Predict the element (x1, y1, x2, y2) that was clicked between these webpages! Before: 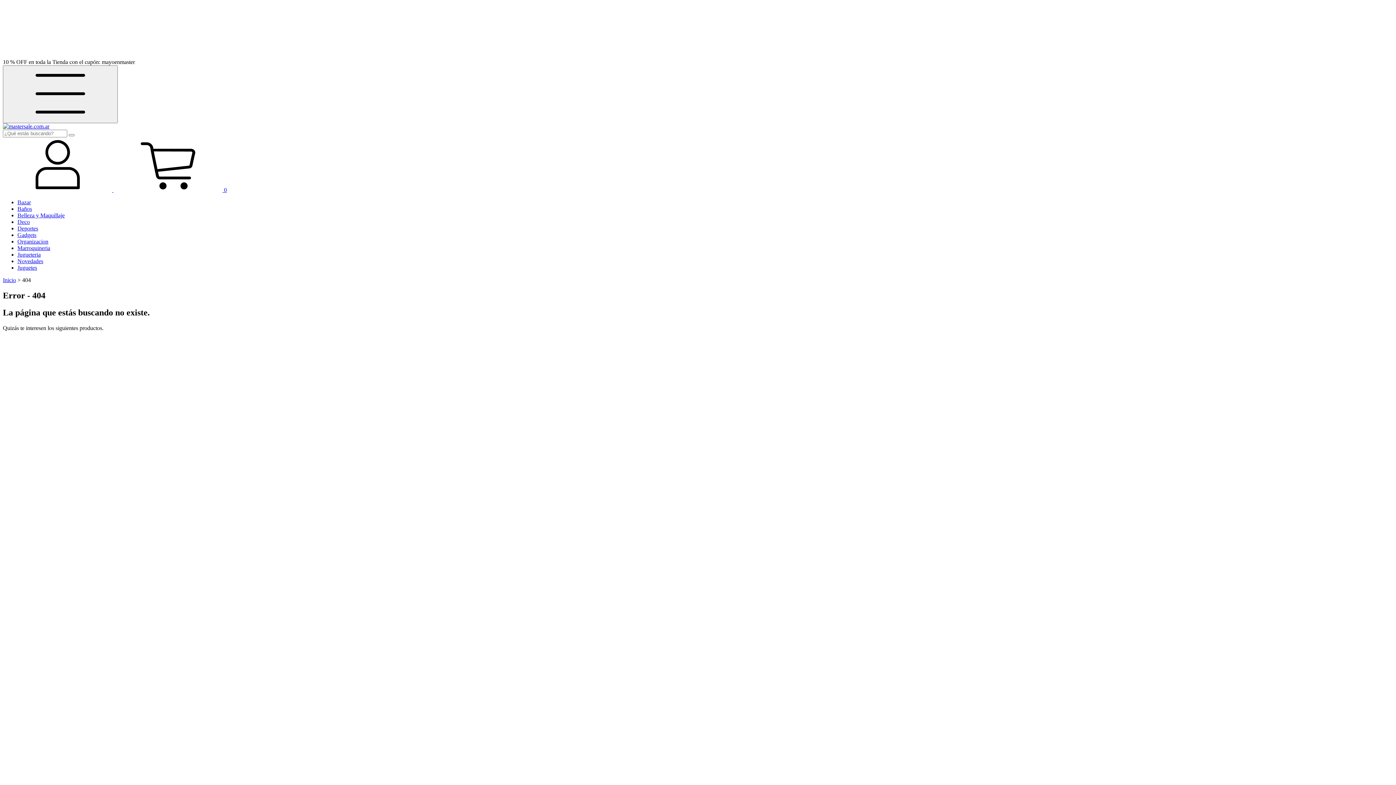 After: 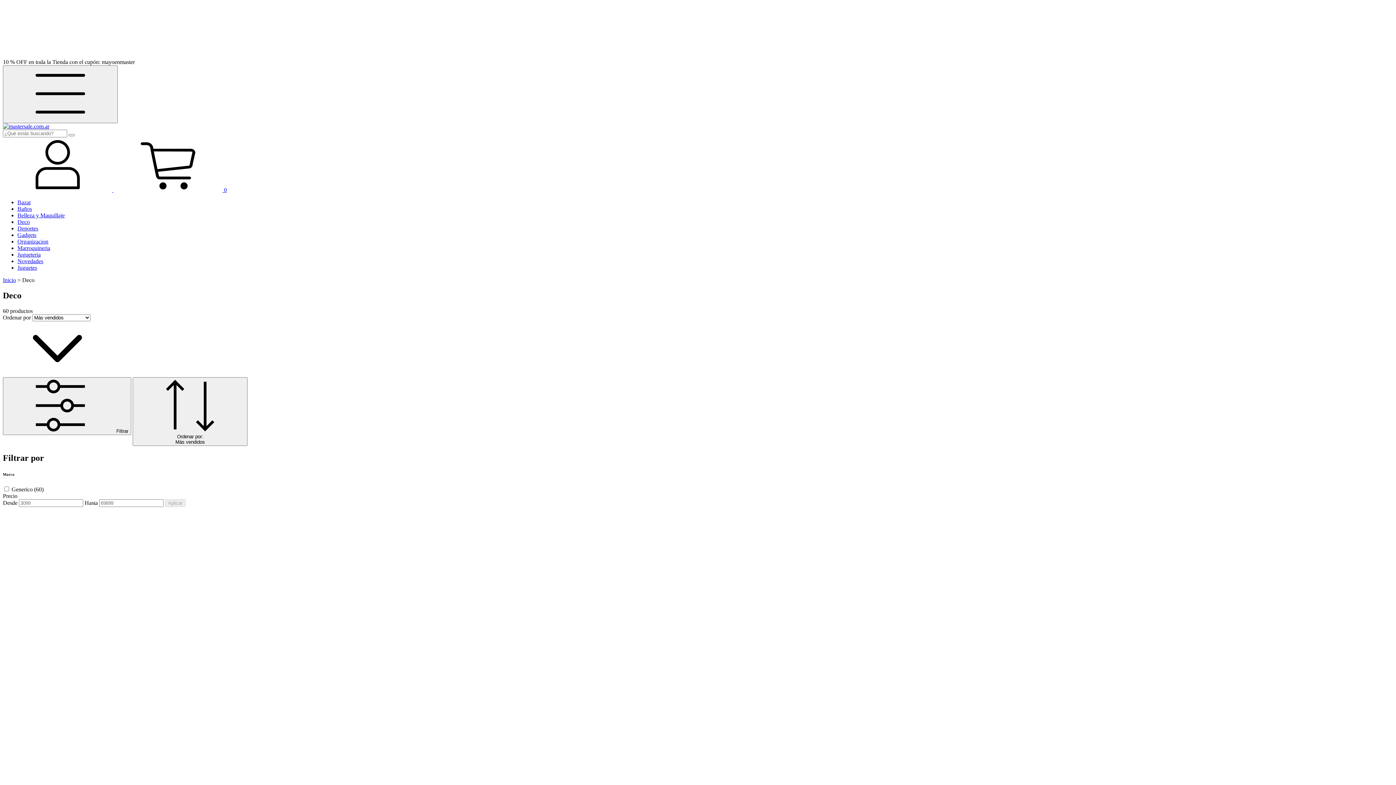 Action: bbox: (17, 218, 29, 225) label: Deco